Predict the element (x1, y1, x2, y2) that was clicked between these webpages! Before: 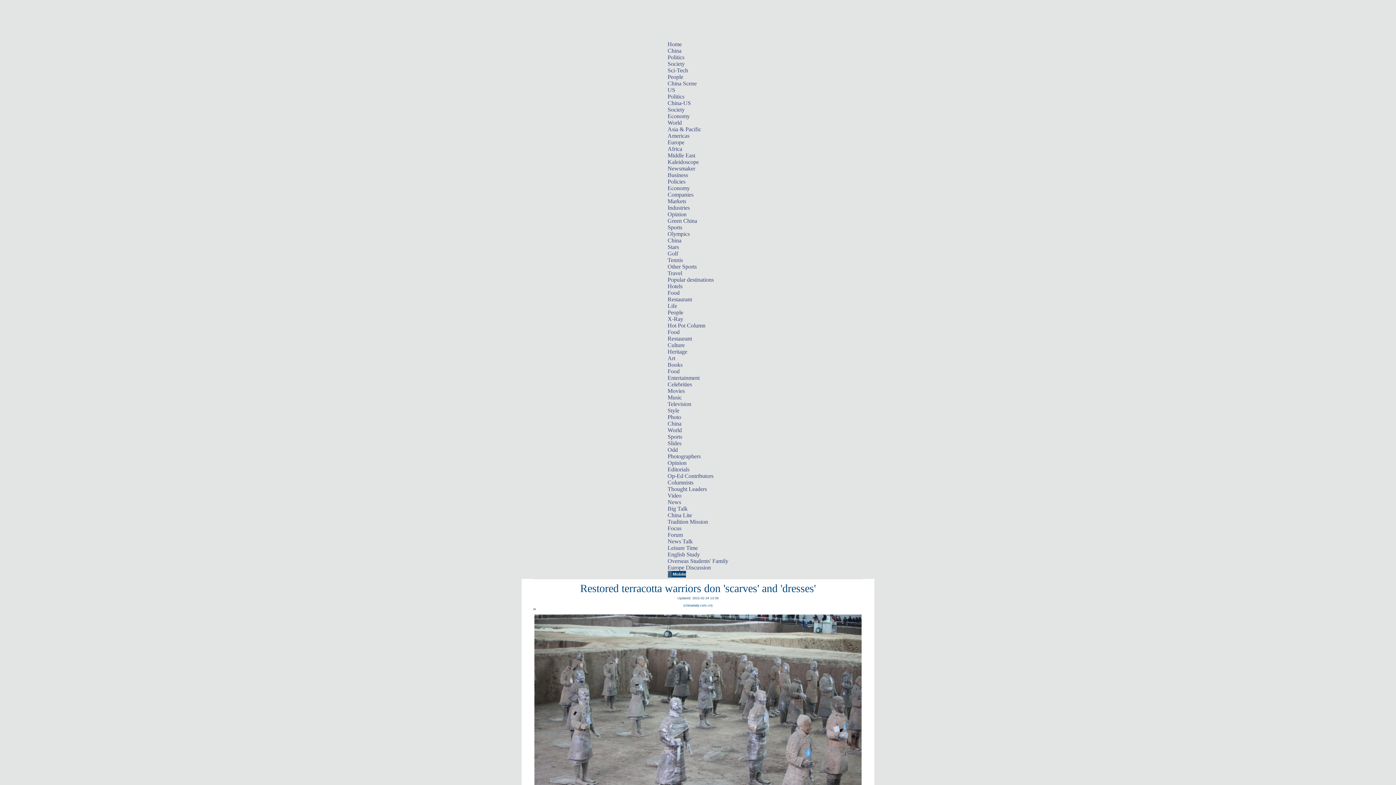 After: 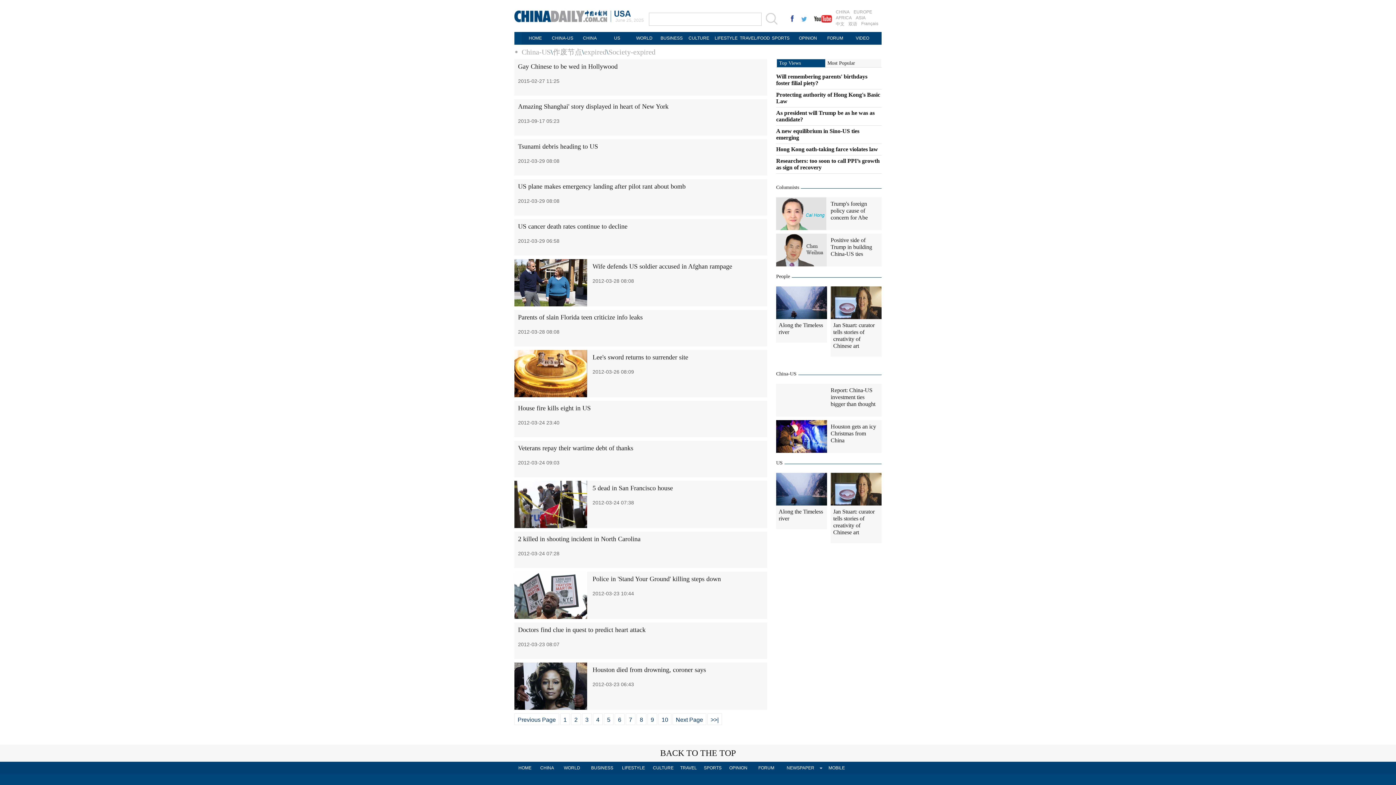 Action: label: Society bbox: (667, 106, 684, 112)